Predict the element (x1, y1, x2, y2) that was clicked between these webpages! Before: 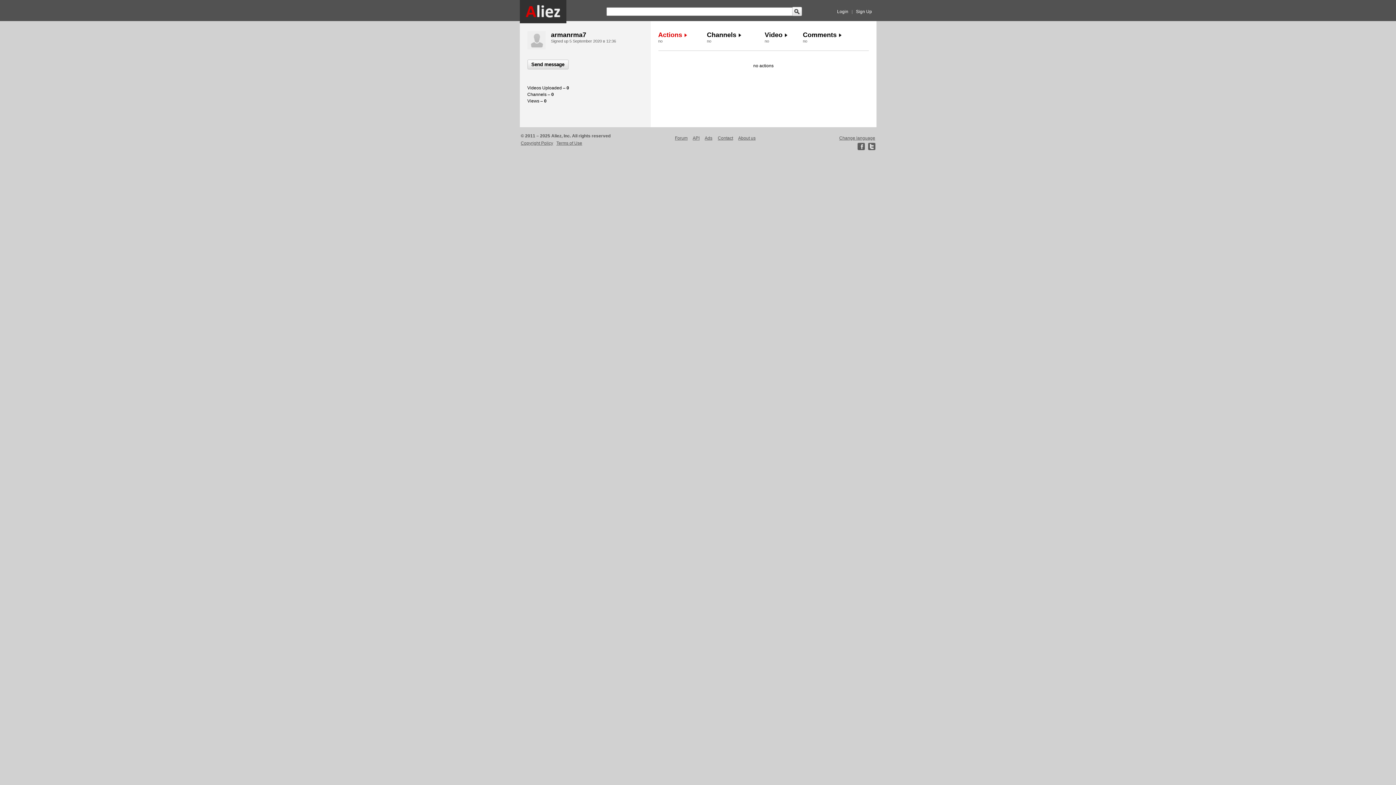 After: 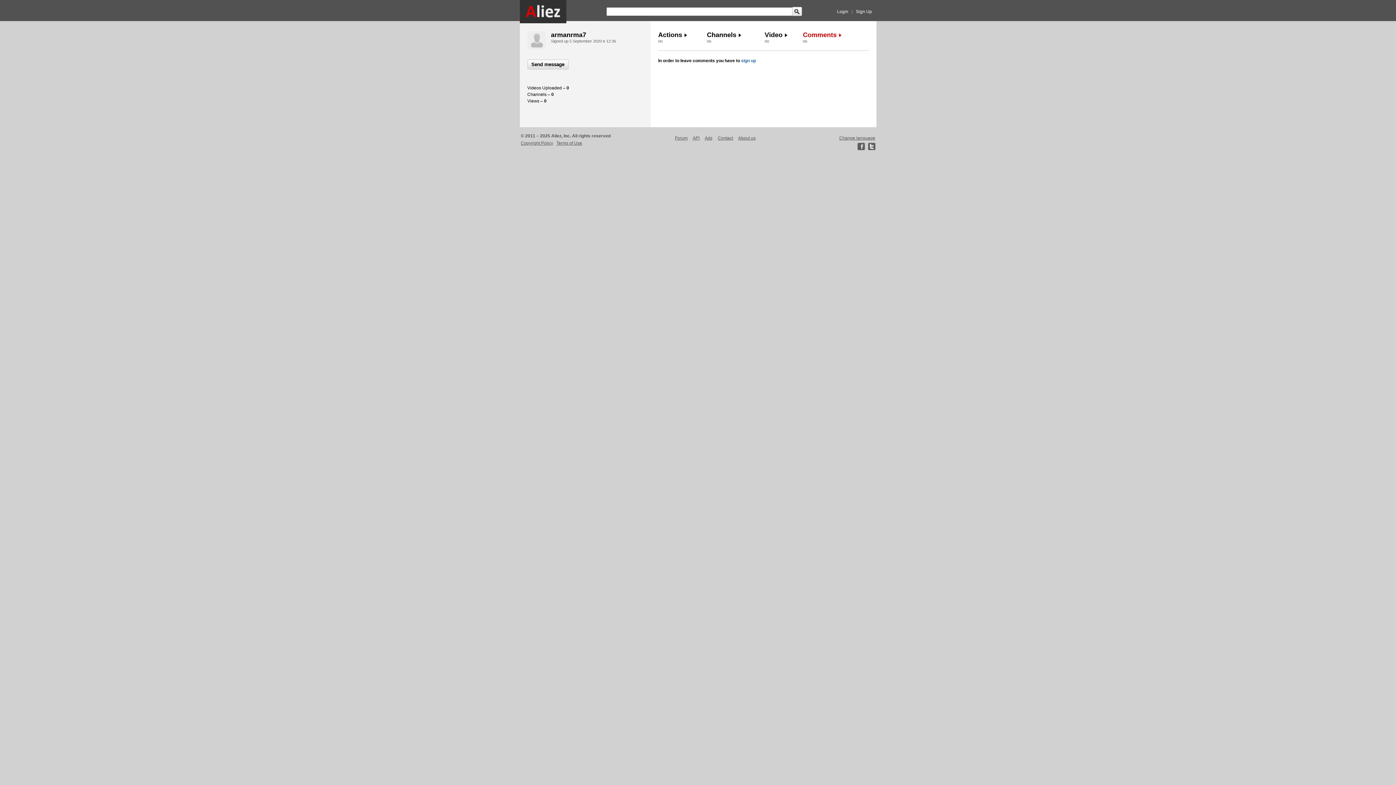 Action: label: Comments bbox: (803, 31, 836, 38)